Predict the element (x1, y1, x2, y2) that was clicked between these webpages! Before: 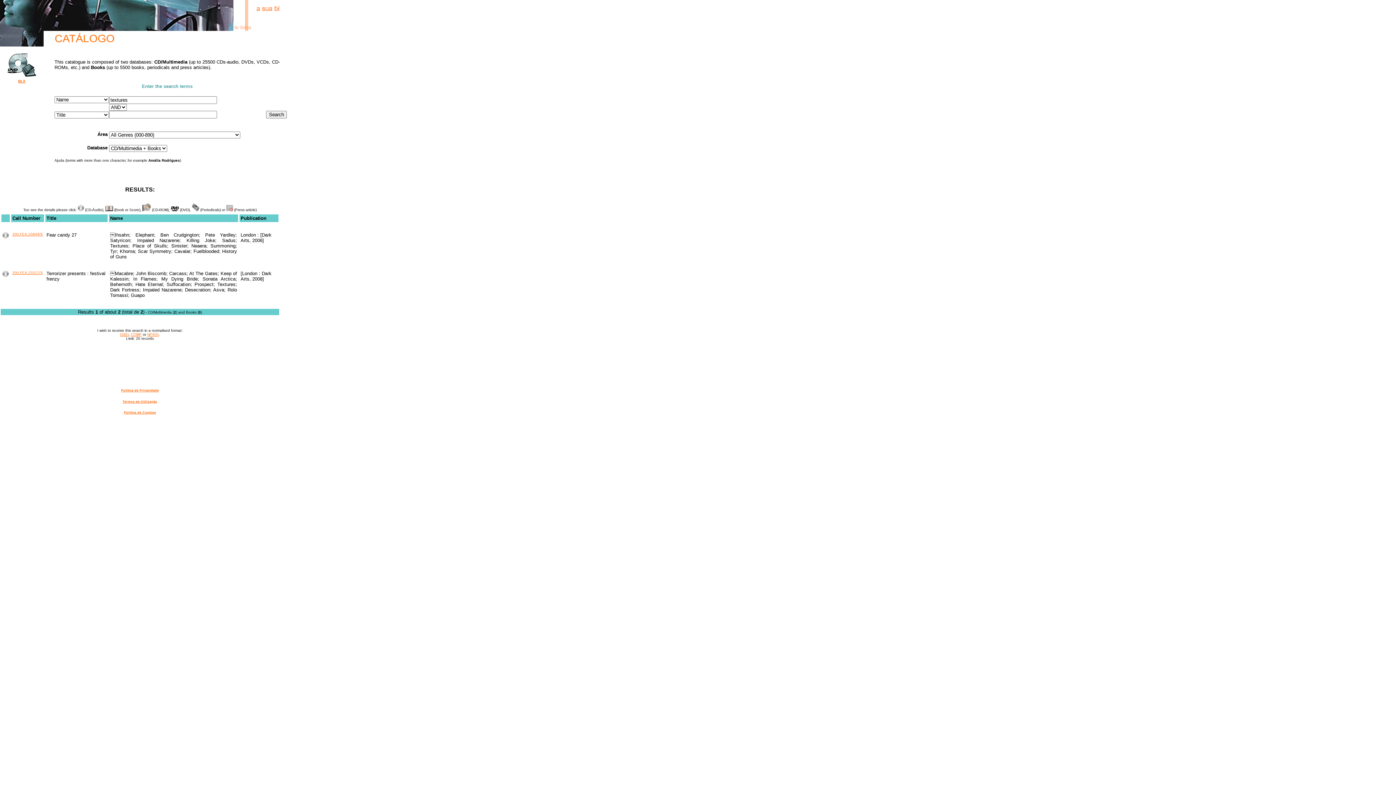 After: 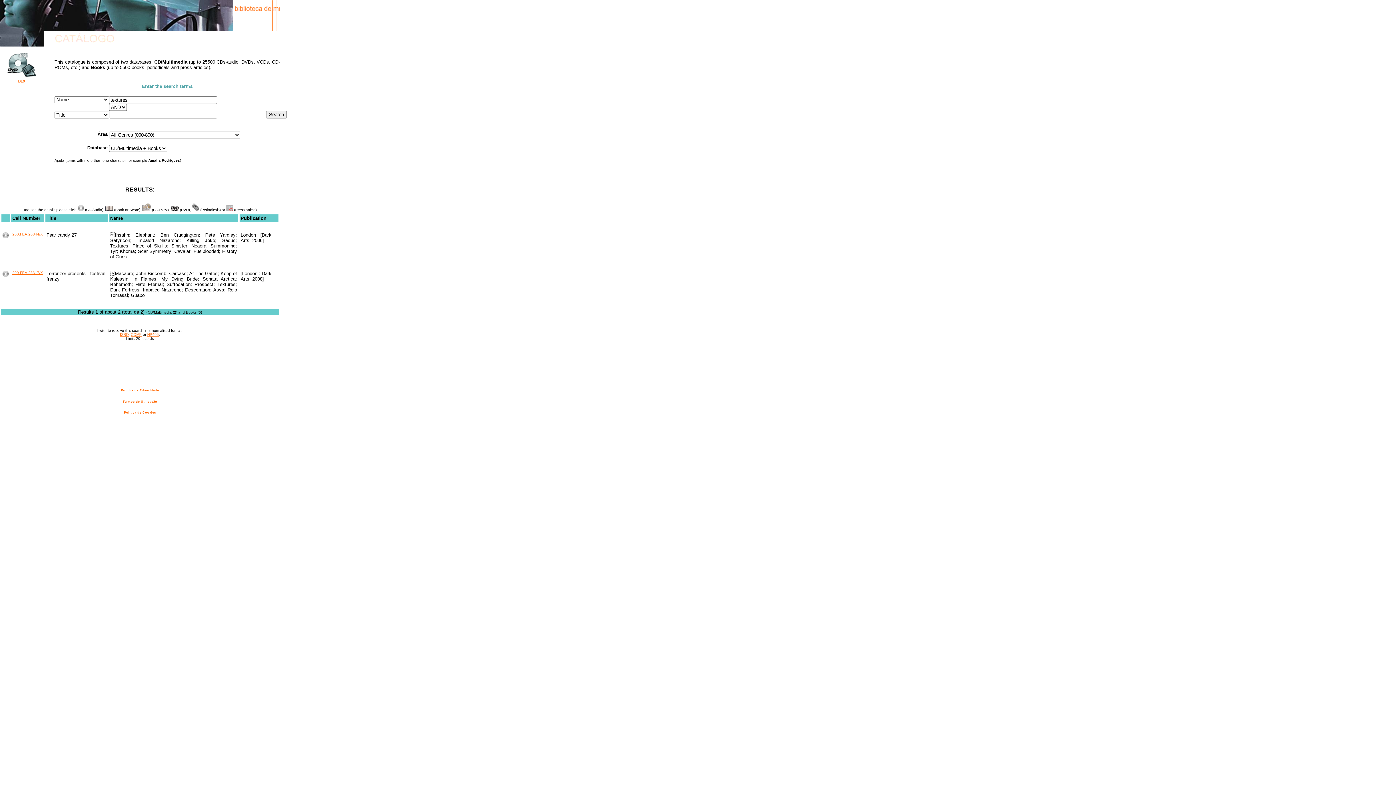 Action: label: NP405 bbox: (147, 332, 158, 336)